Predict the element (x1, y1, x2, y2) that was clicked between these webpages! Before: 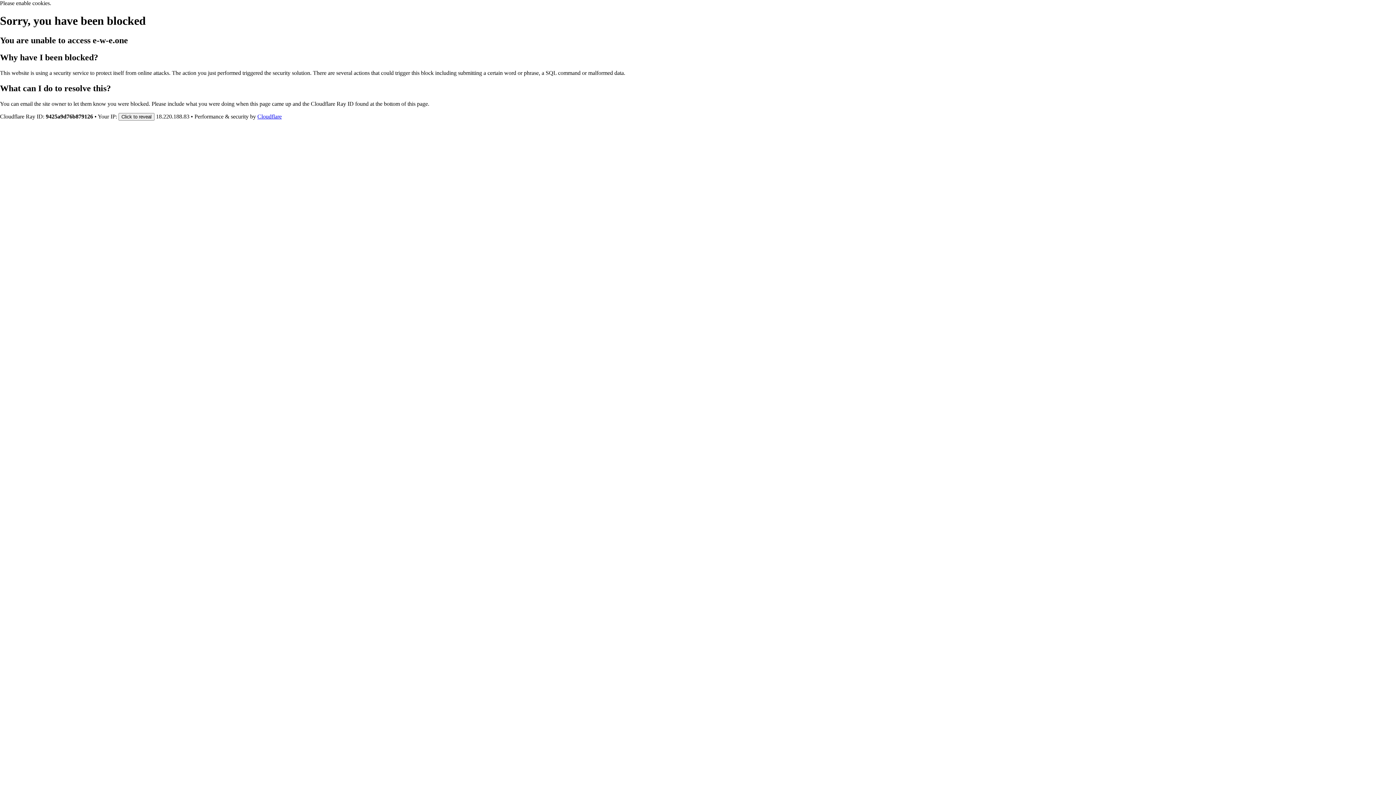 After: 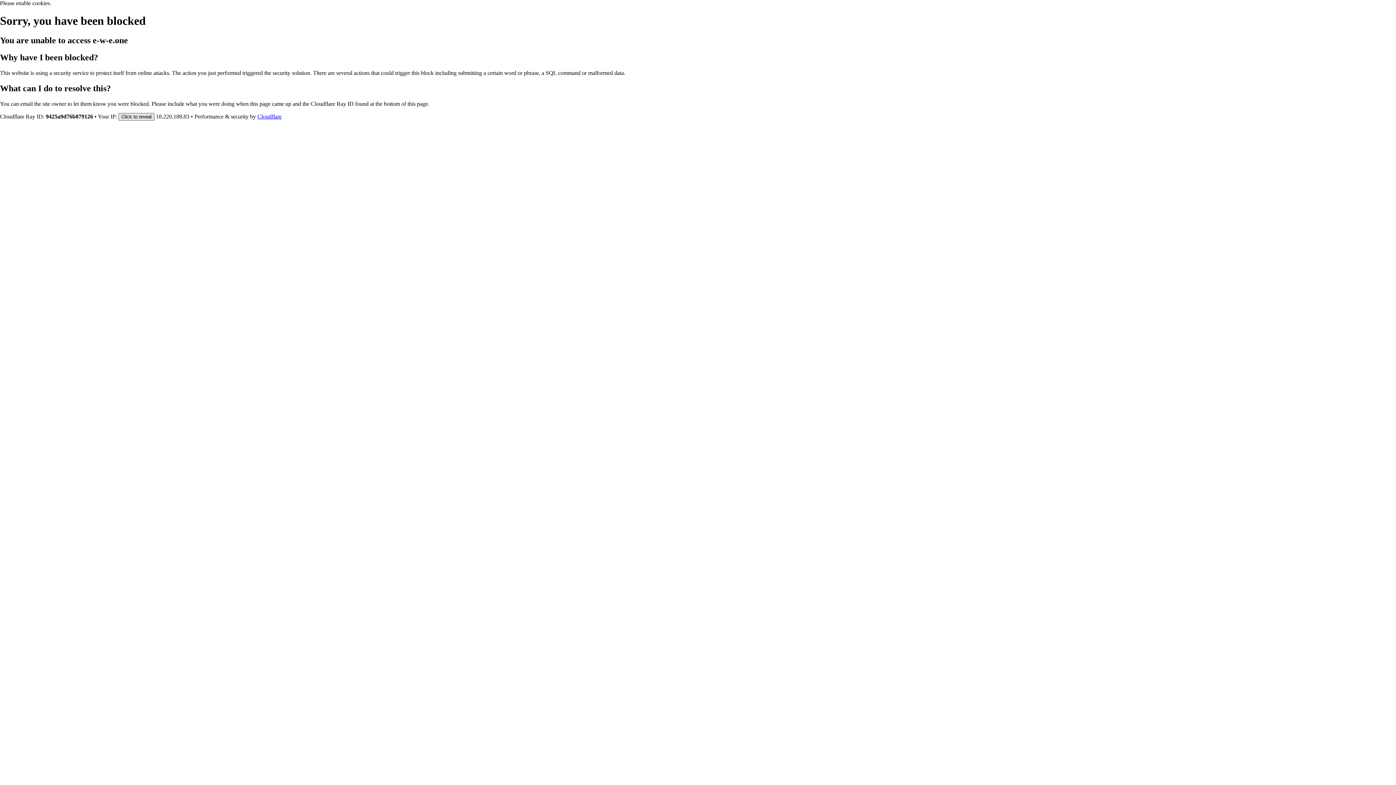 Action: bbox: (118, 112, 154, 120) label: Click to reveal